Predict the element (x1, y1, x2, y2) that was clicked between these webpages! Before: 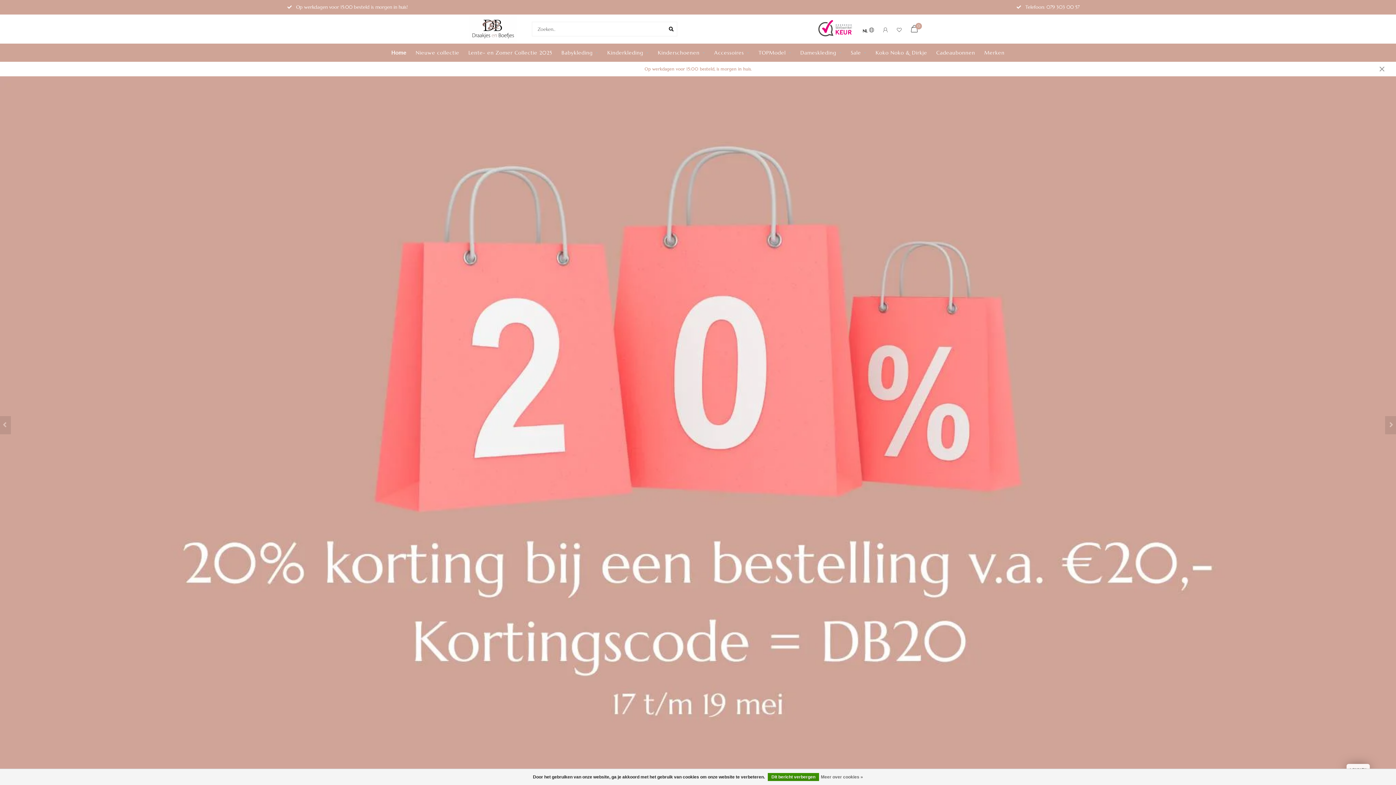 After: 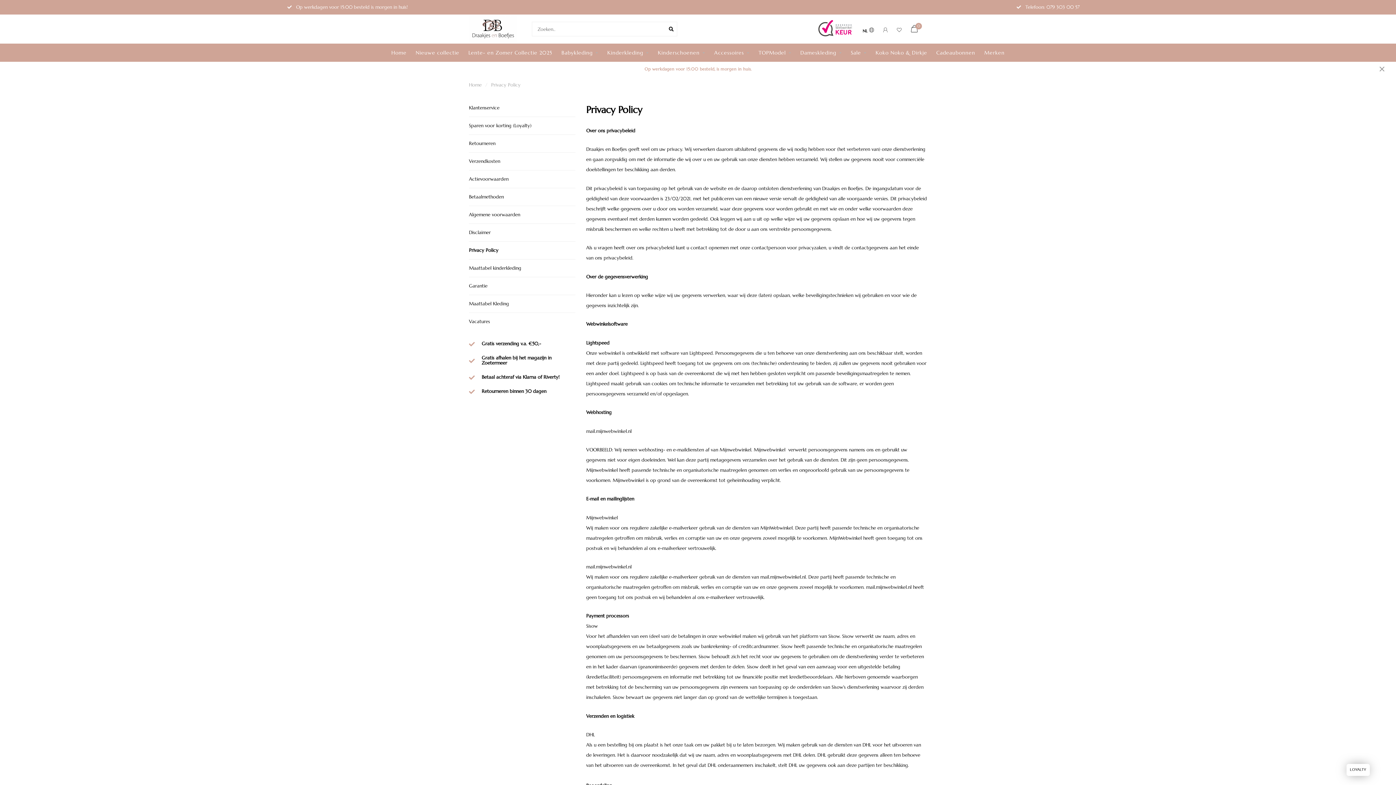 Action: label: Meer over cookies » bbox: (821, 773, 863, 781)